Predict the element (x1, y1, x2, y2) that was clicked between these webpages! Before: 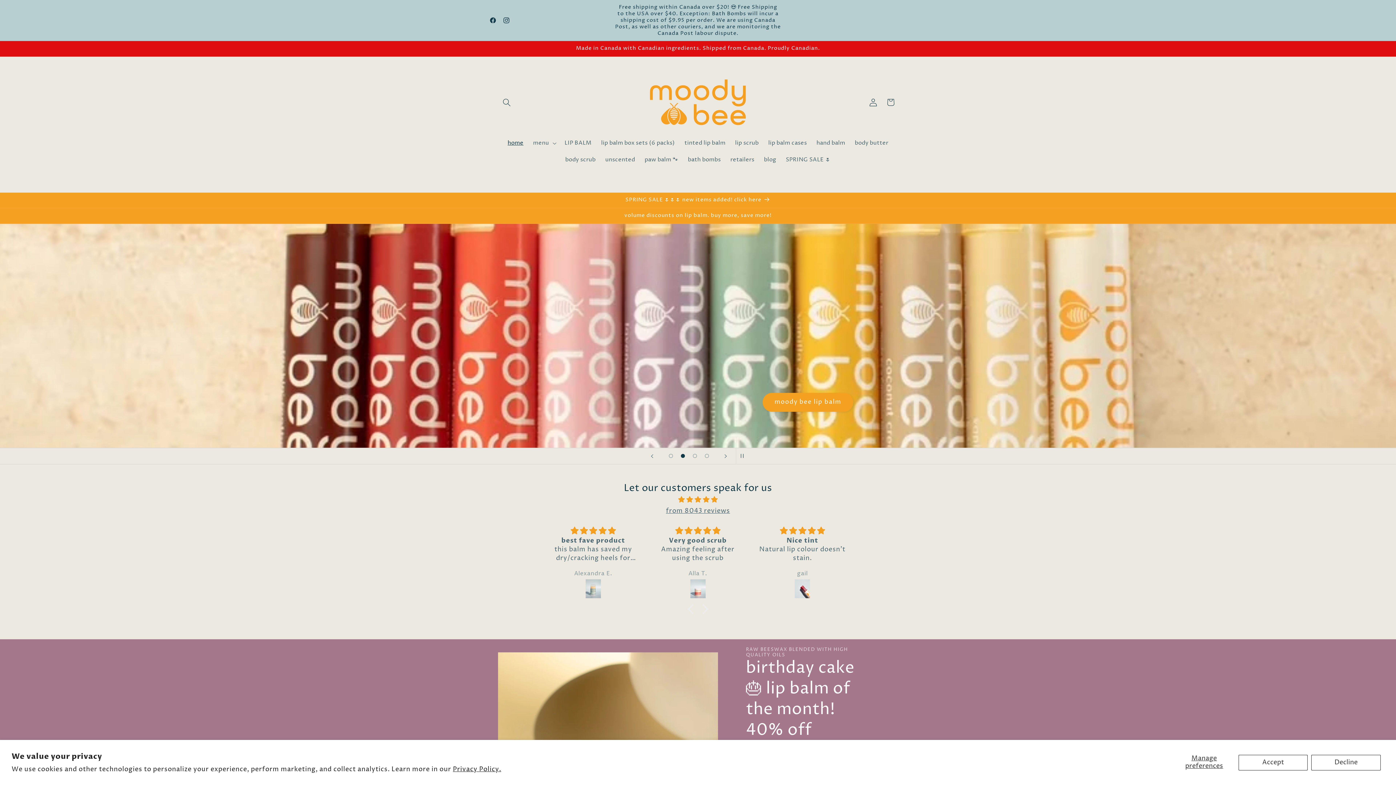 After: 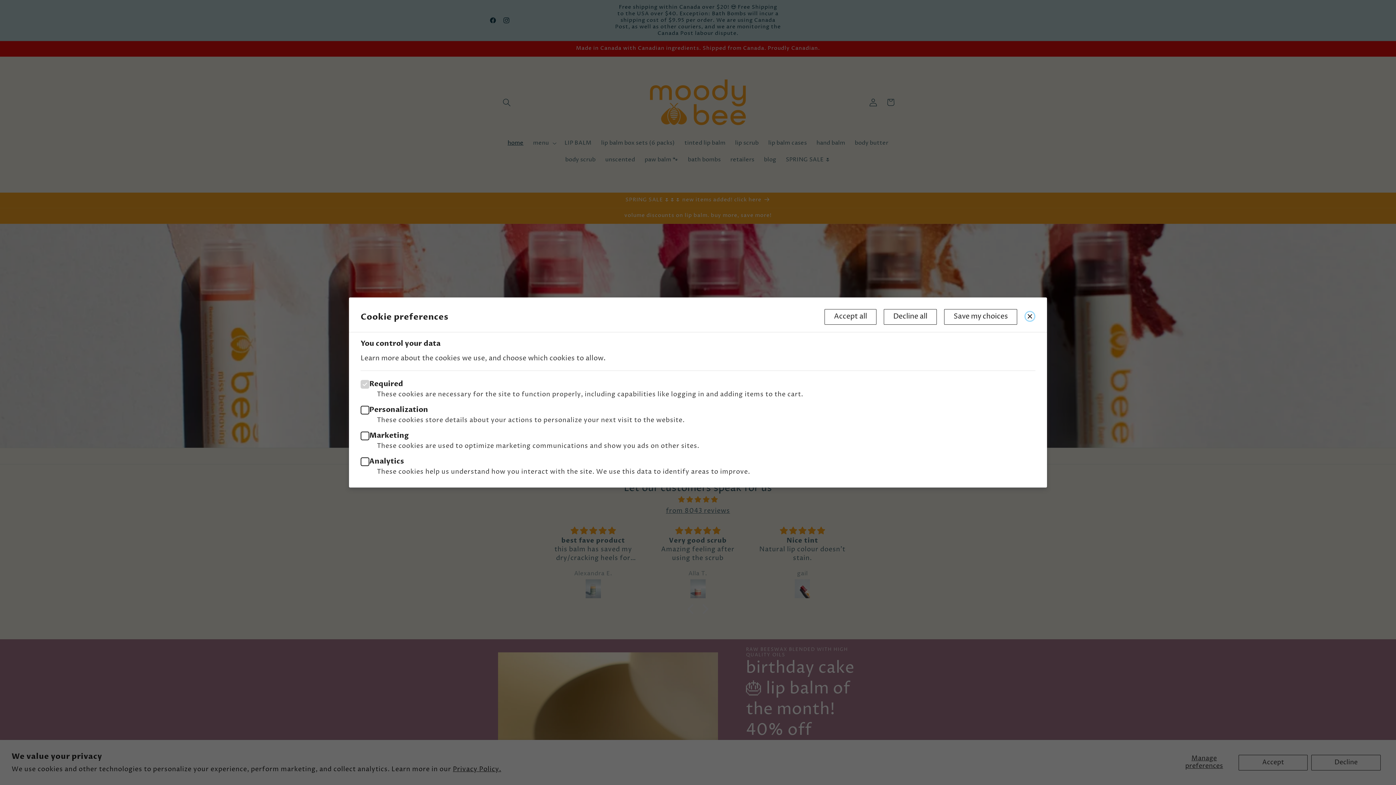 Action: label: Manage preferences bbox: (1173, 755, 1235, 770)